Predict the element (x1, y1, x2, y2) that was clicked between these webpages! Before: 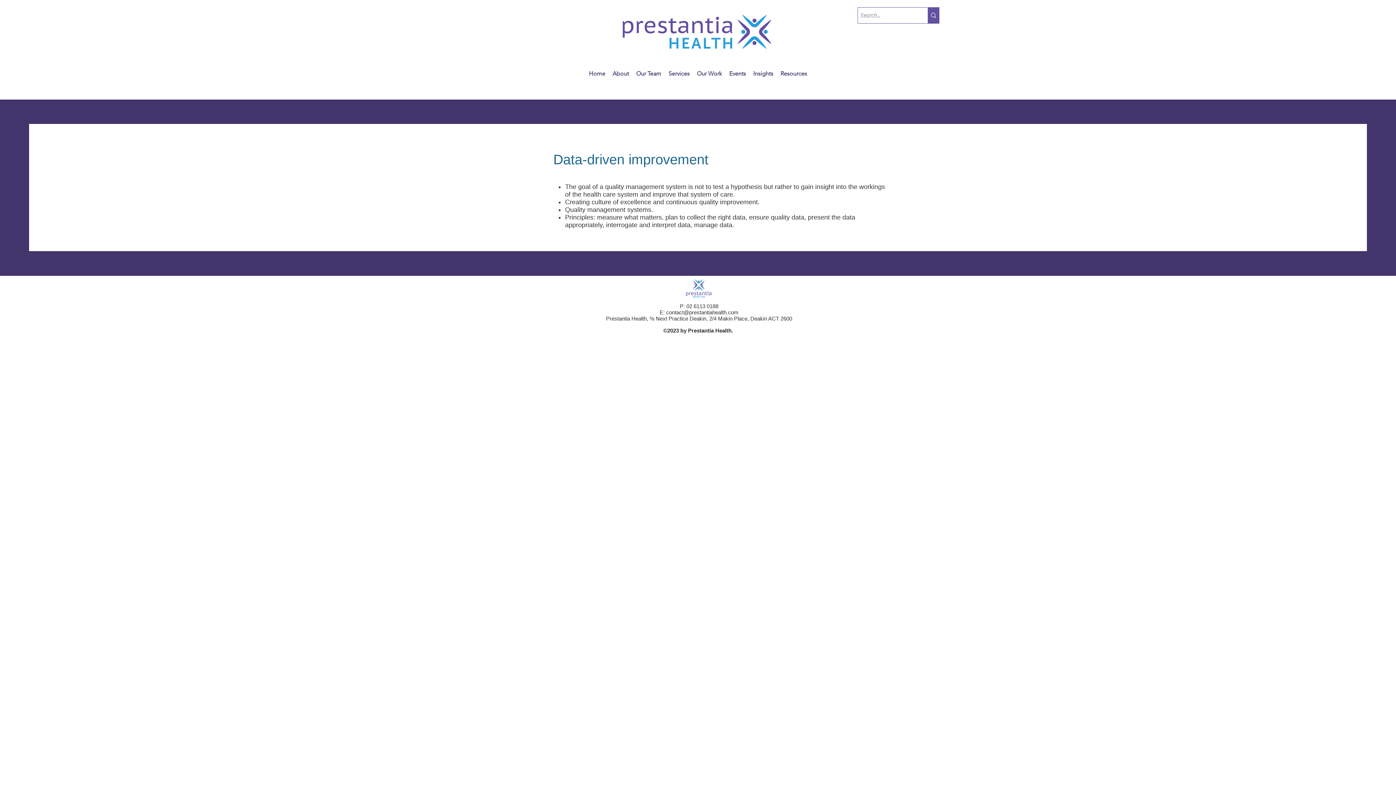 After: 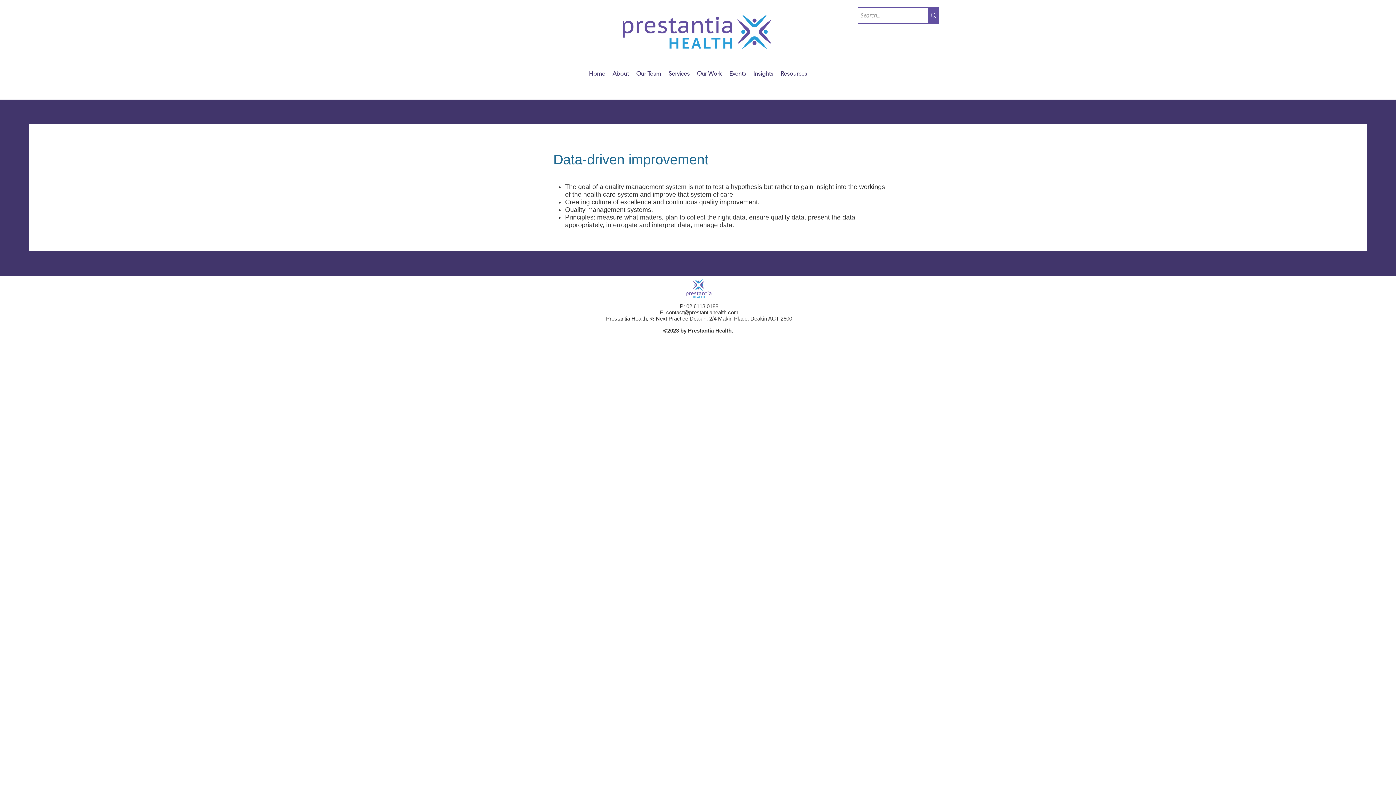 Action: bbox: (666, 309, 738, 315) label: contact@prestantiahealth.com